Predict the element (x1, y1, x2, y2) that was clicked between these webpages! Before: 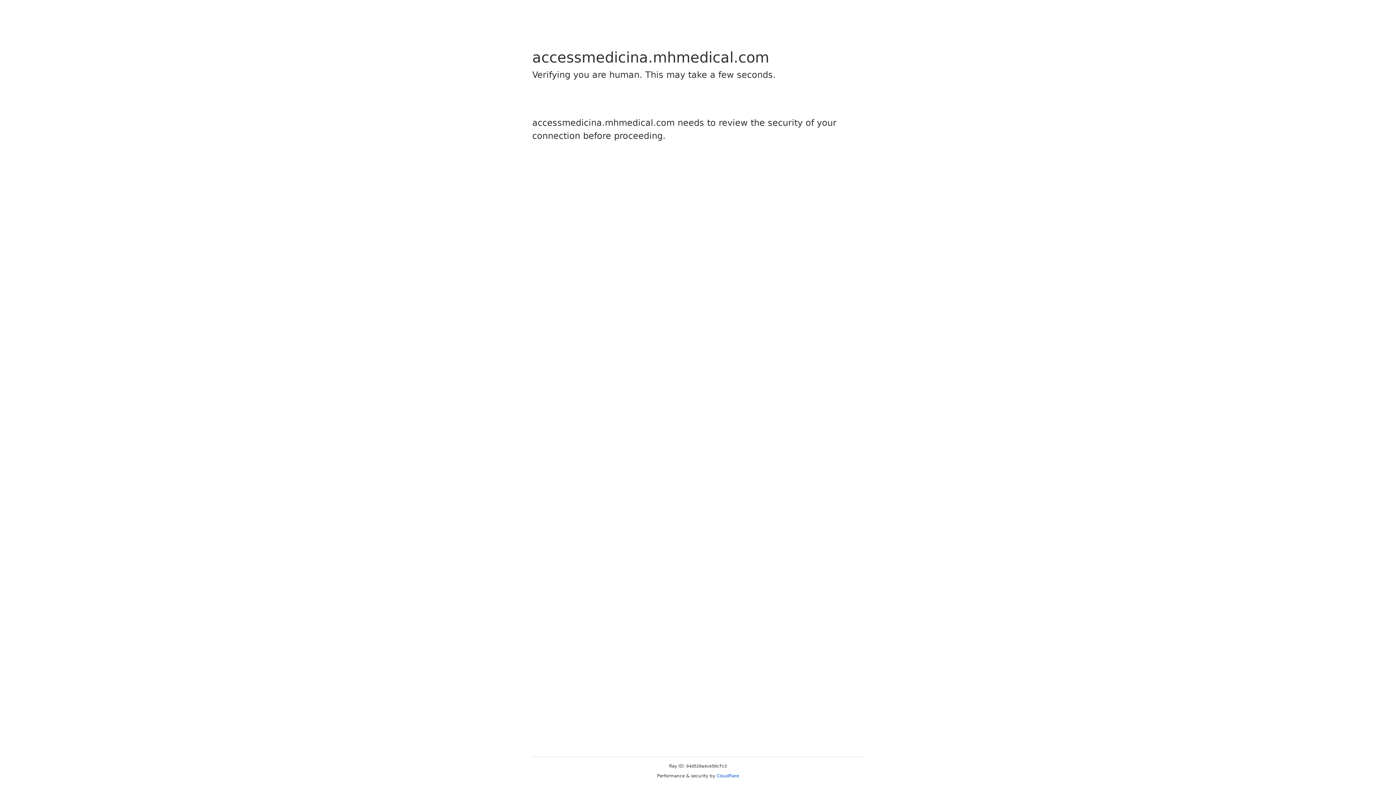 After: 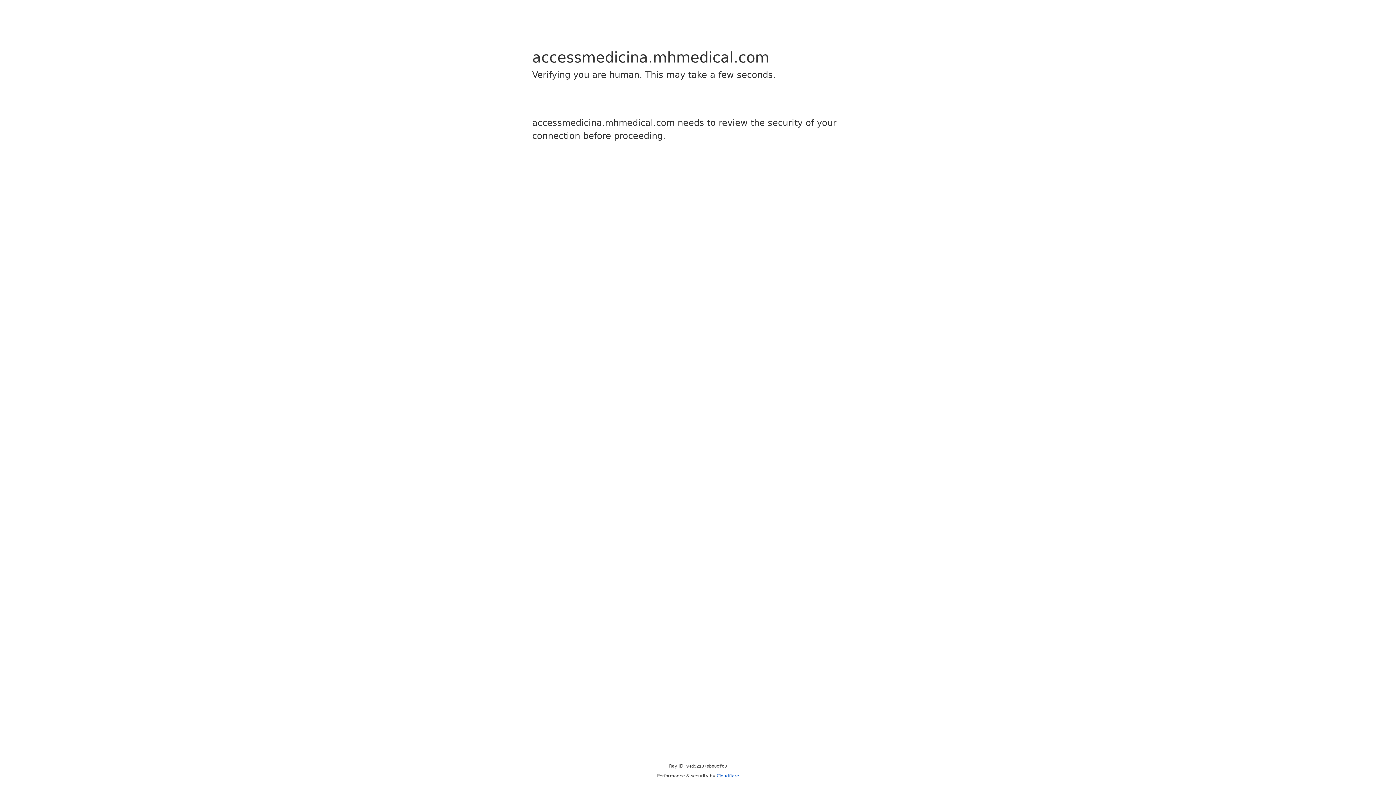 Action: label: Cloudflare bbox: (716, 773, 739, 778)